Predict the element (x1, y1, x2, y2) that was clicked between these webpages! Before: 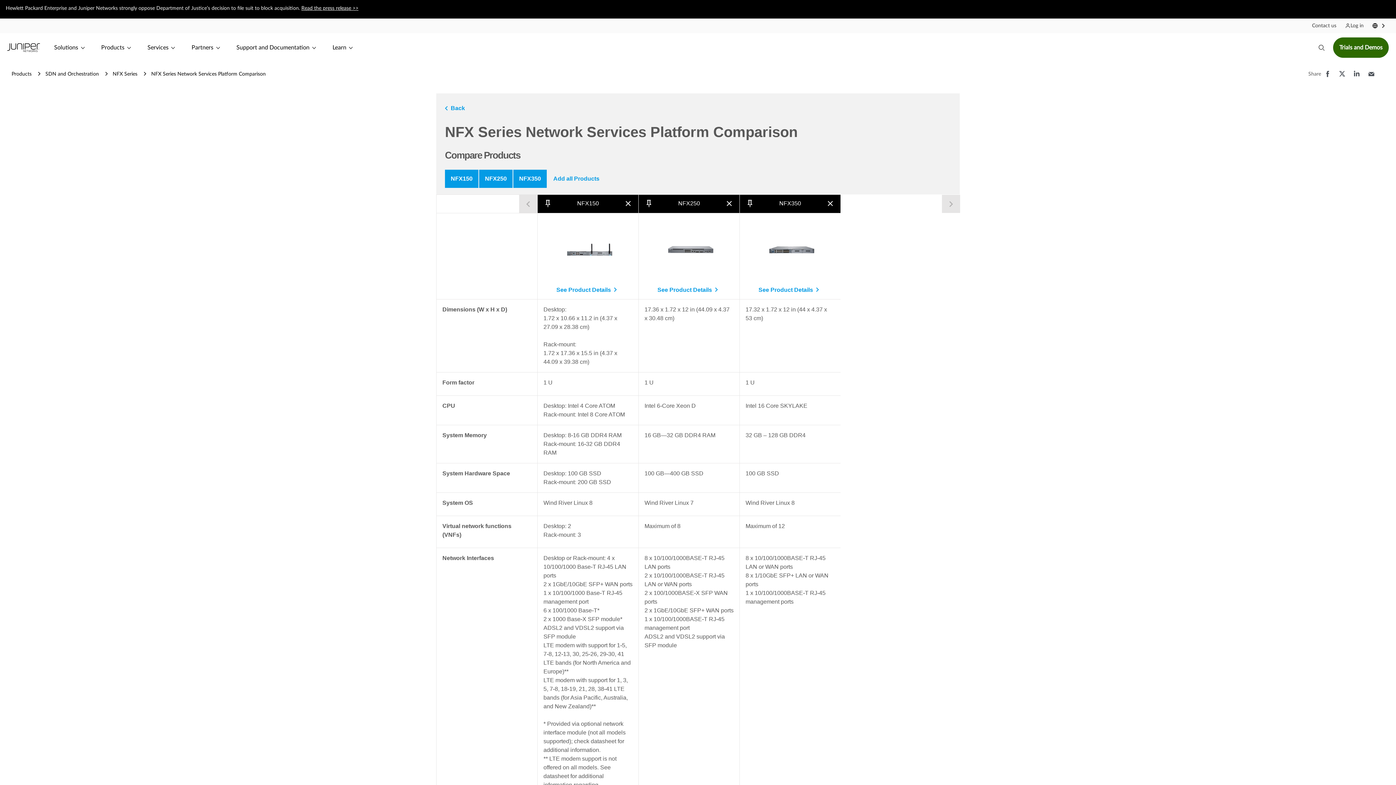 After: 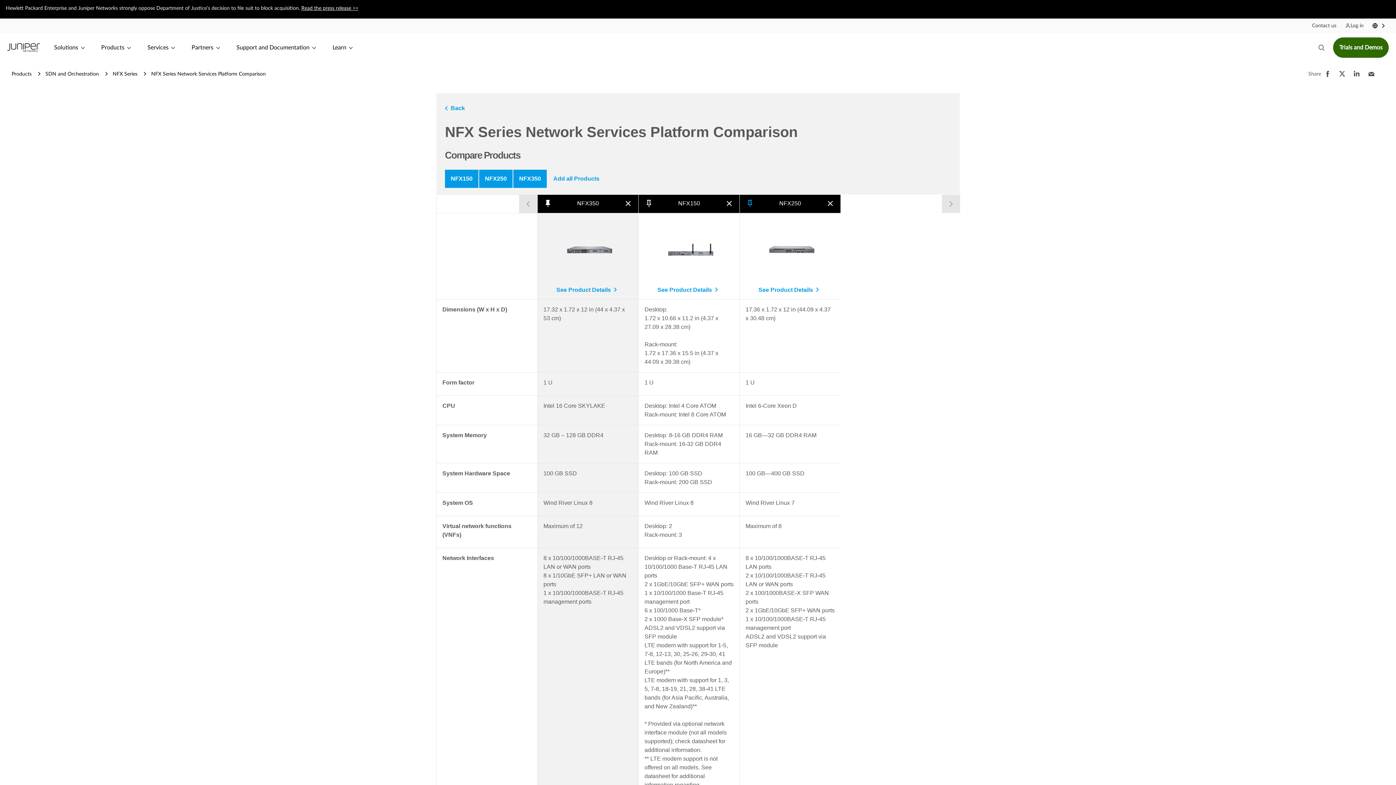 Action: bbox: (742, 196, 757, 210) label: pin_outline